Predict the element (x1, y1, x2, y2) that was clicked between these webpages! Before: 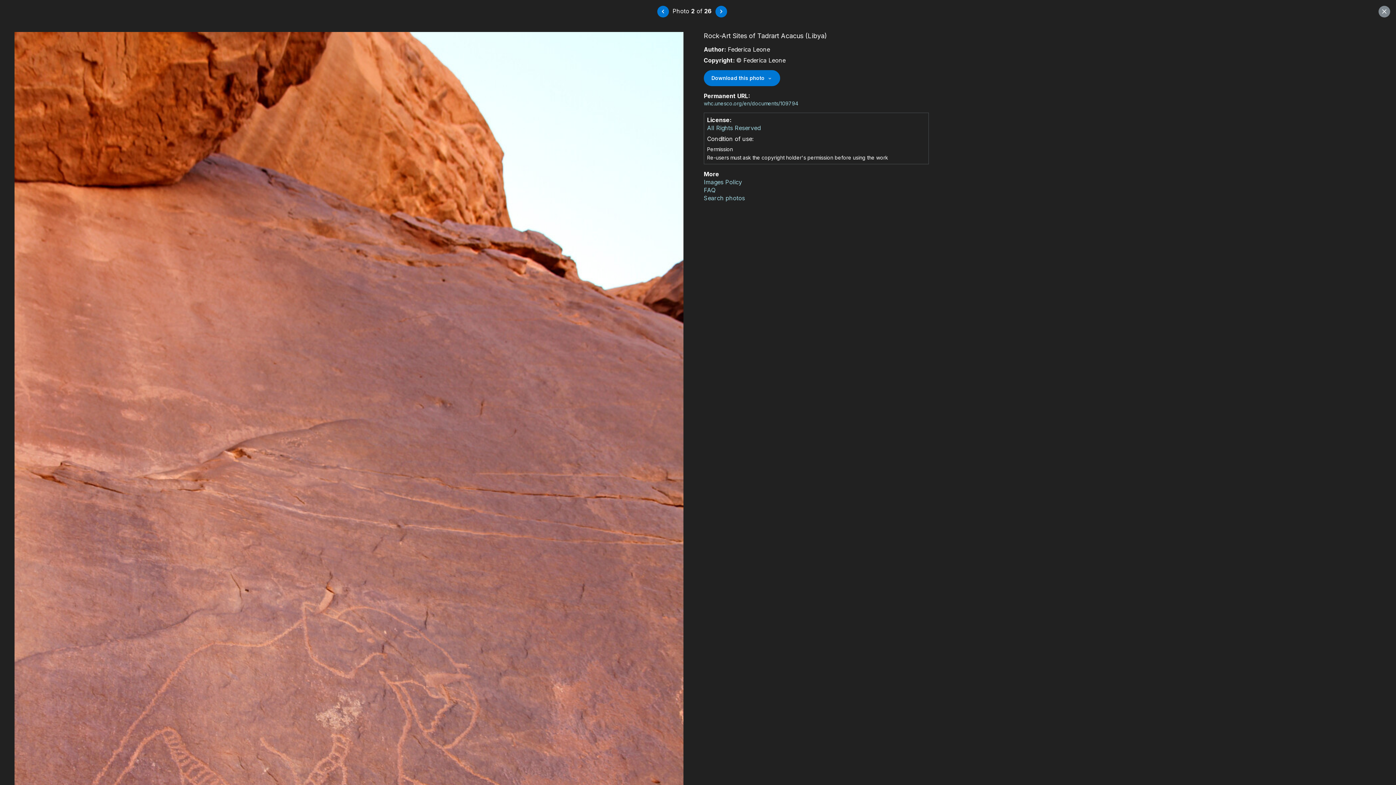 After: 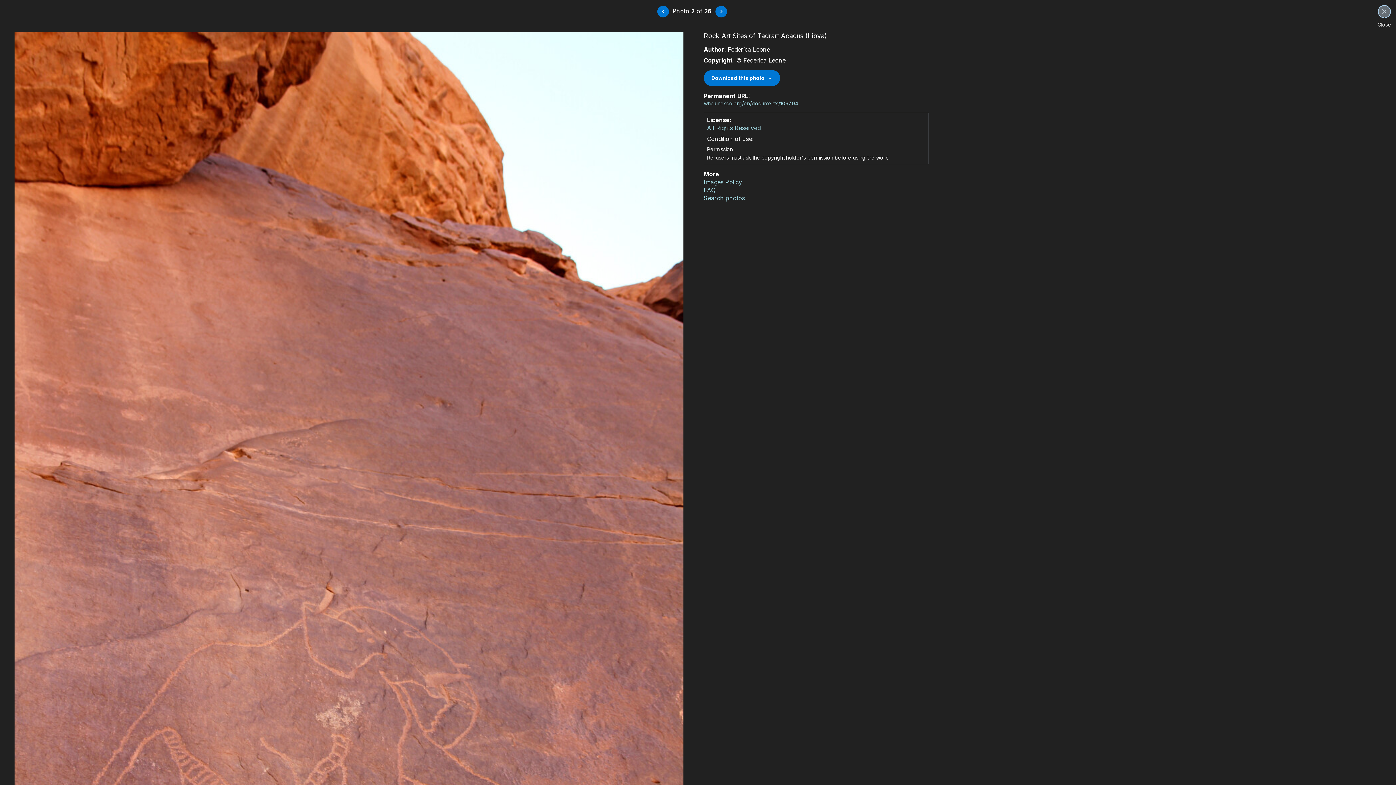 Action: bbox: (1378, 5, 1390, 17) label: close